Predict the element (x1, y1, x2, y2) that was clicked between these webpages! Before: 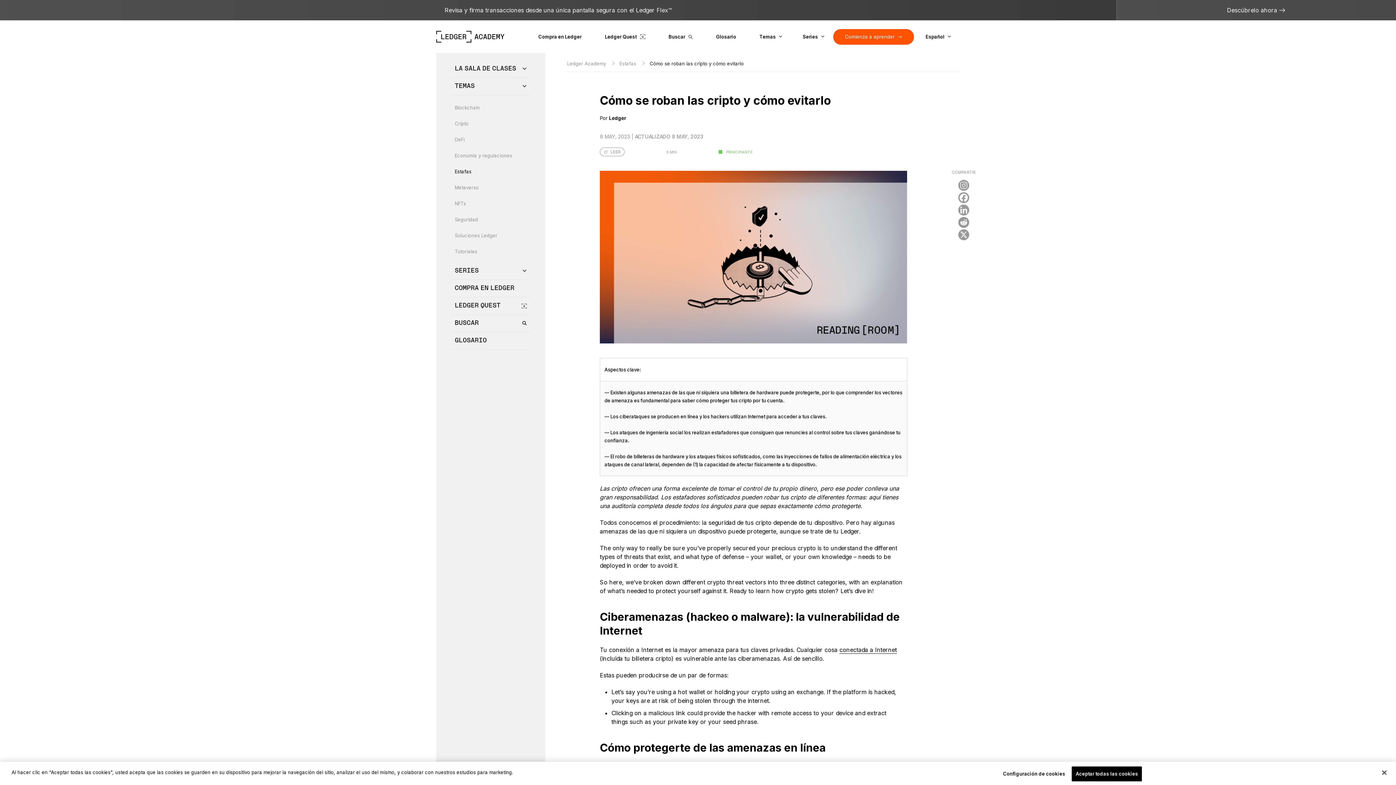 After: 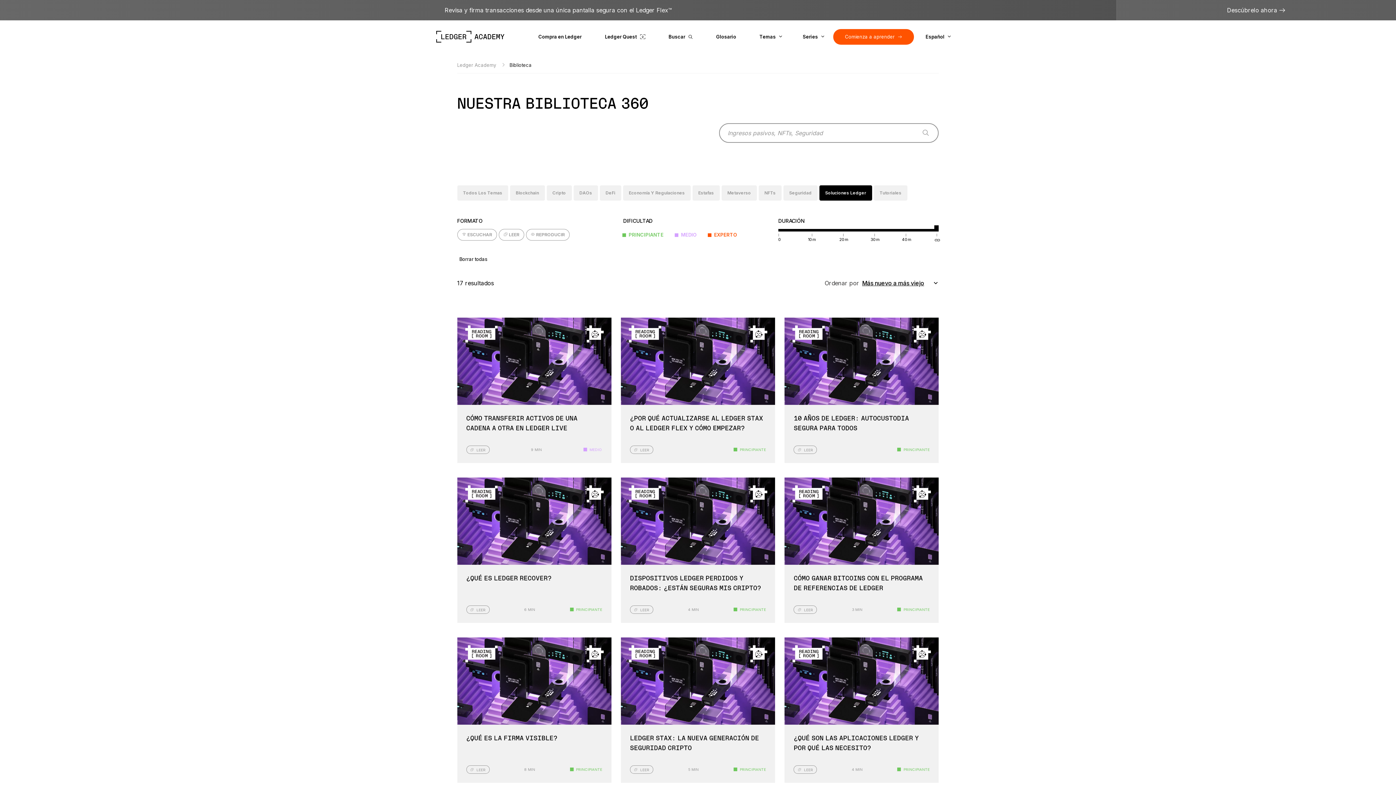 Action: label: Soluciones Ledger bbox: (454, 226, 526, 242)